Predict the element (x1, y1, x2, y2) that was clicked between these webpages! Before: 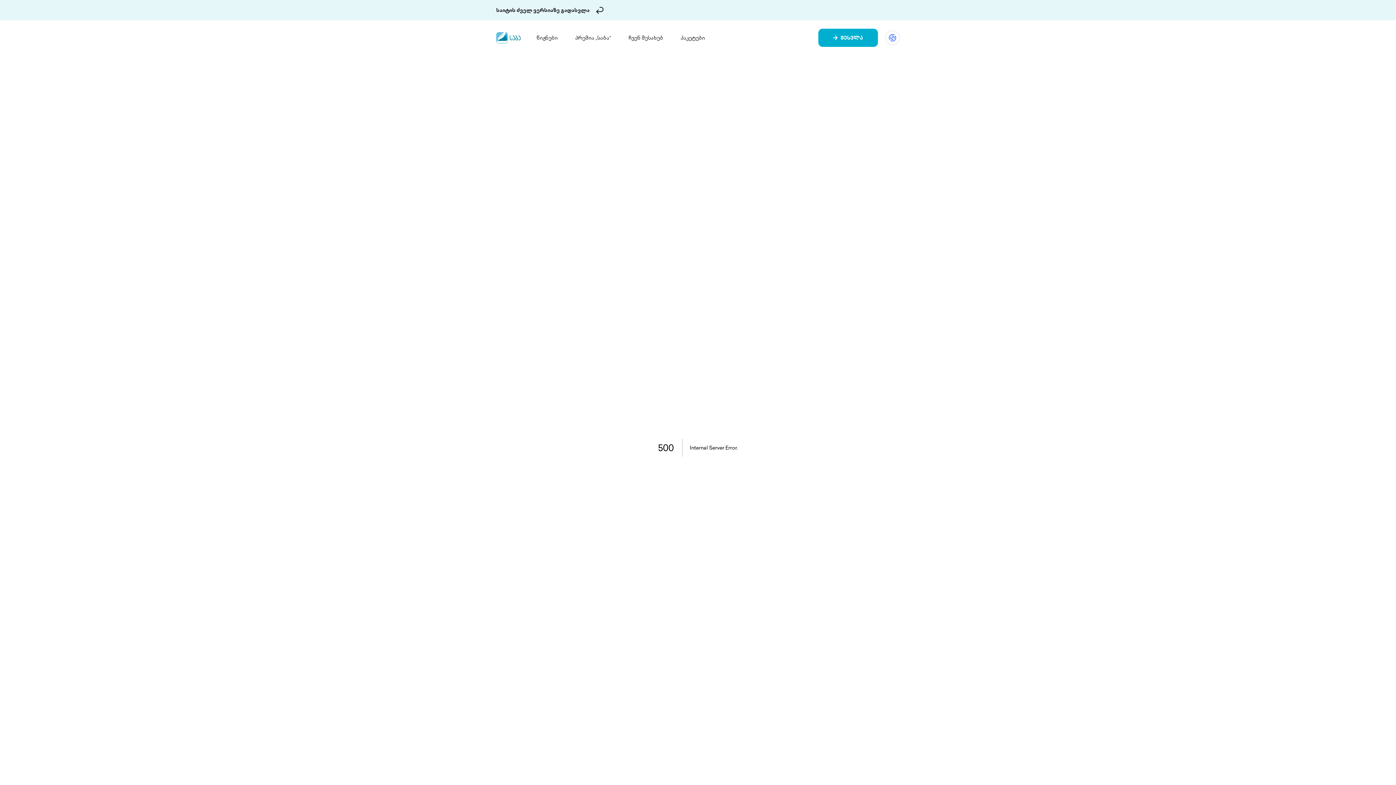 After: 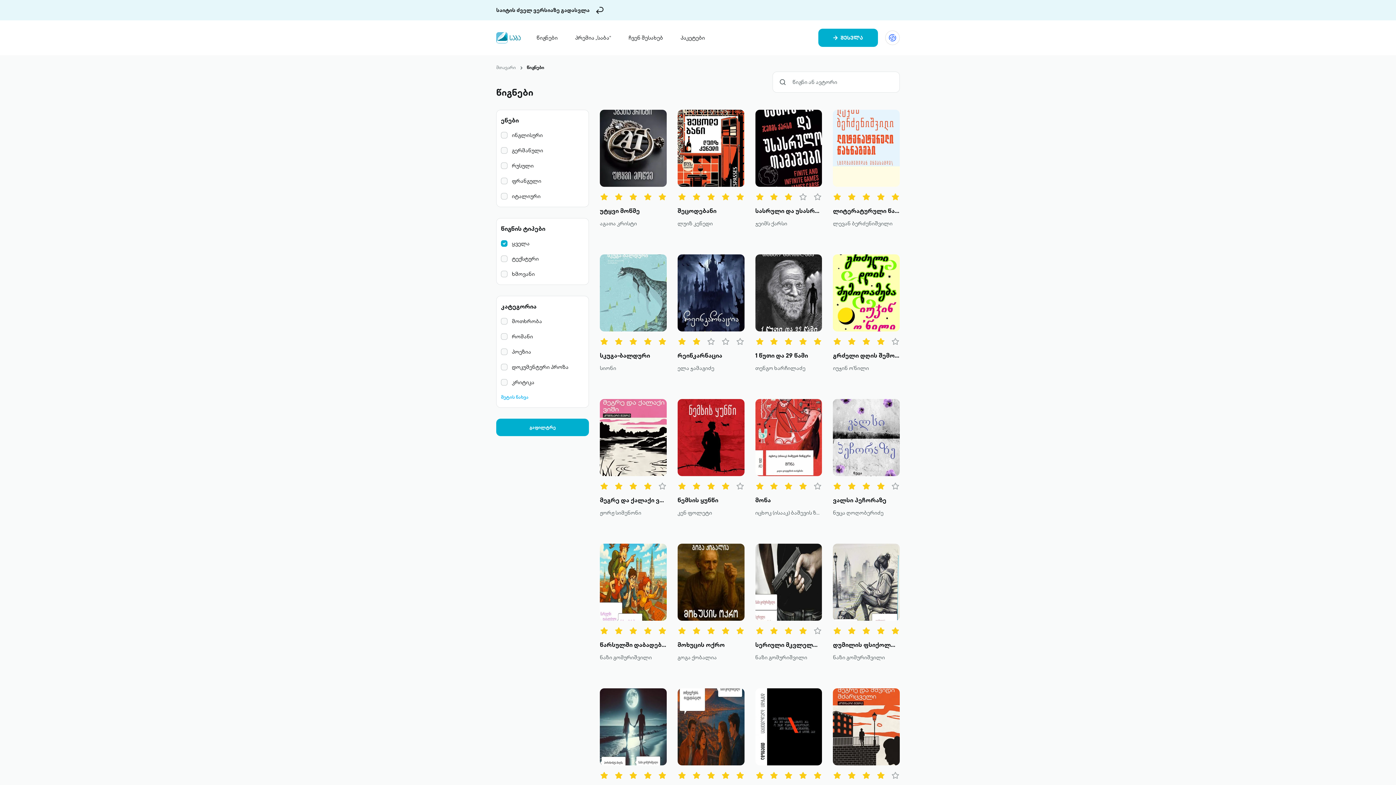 Action: label: წიგნები bbox: (529, 30, 565, 45)